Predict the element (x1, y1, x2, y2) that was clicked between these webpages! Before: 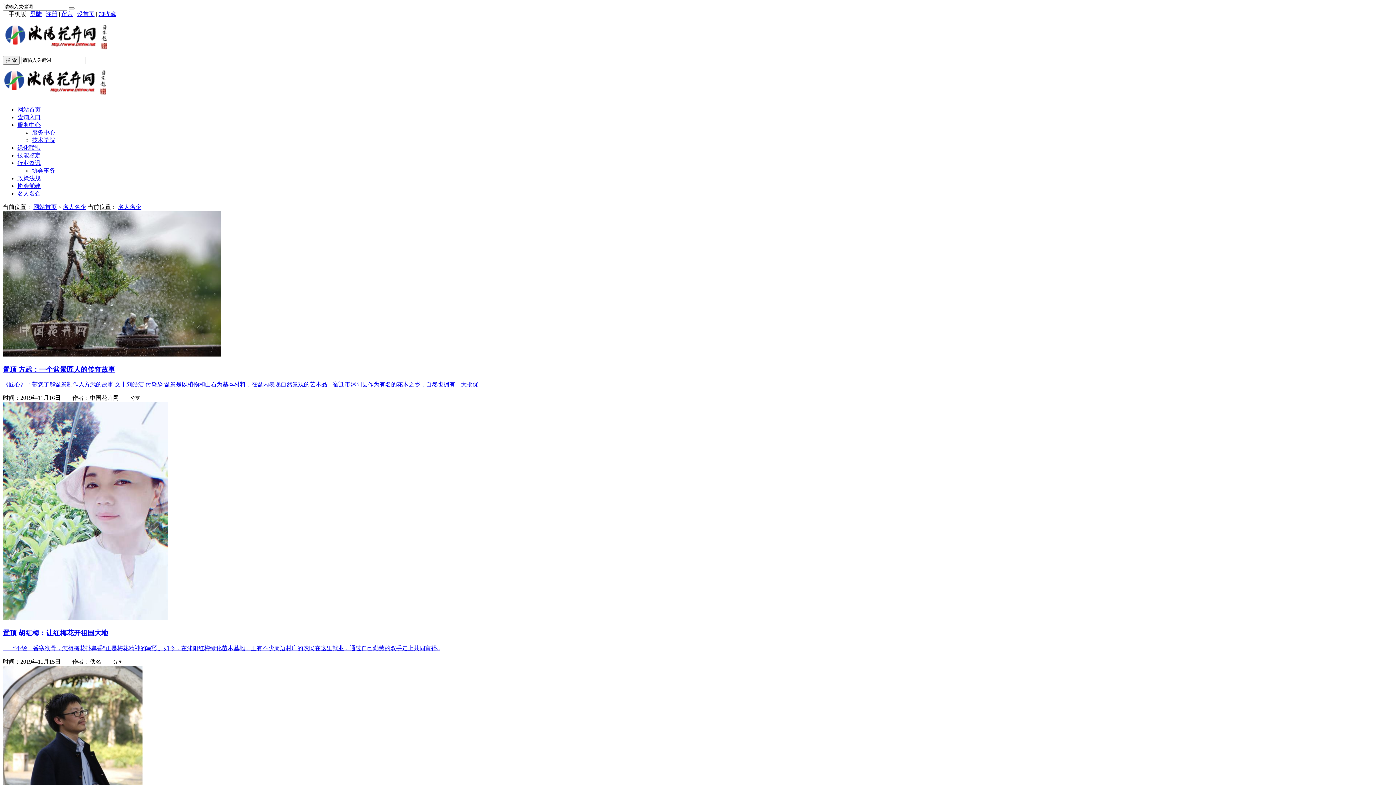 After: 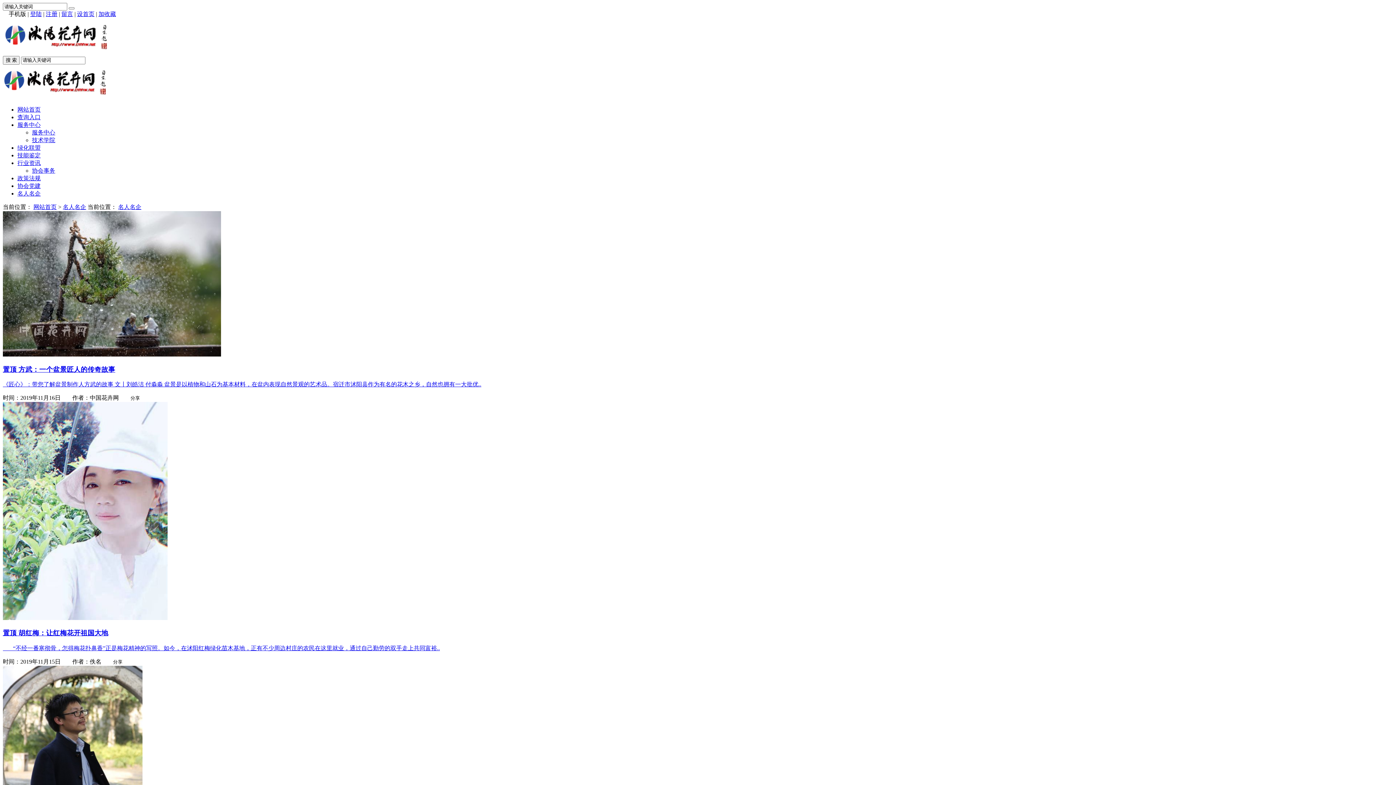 Action: label: 网站首页 bbox: (33, 204, 56, 210)